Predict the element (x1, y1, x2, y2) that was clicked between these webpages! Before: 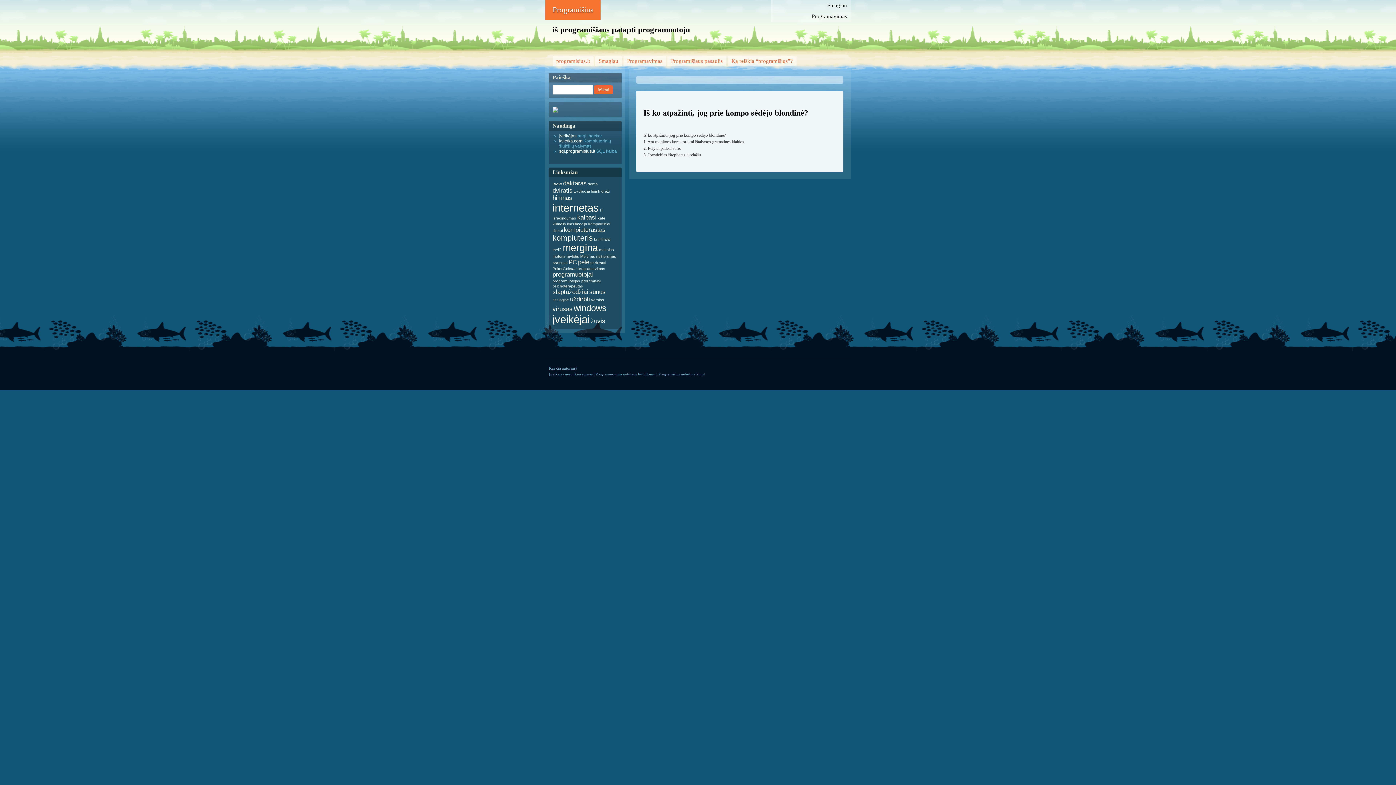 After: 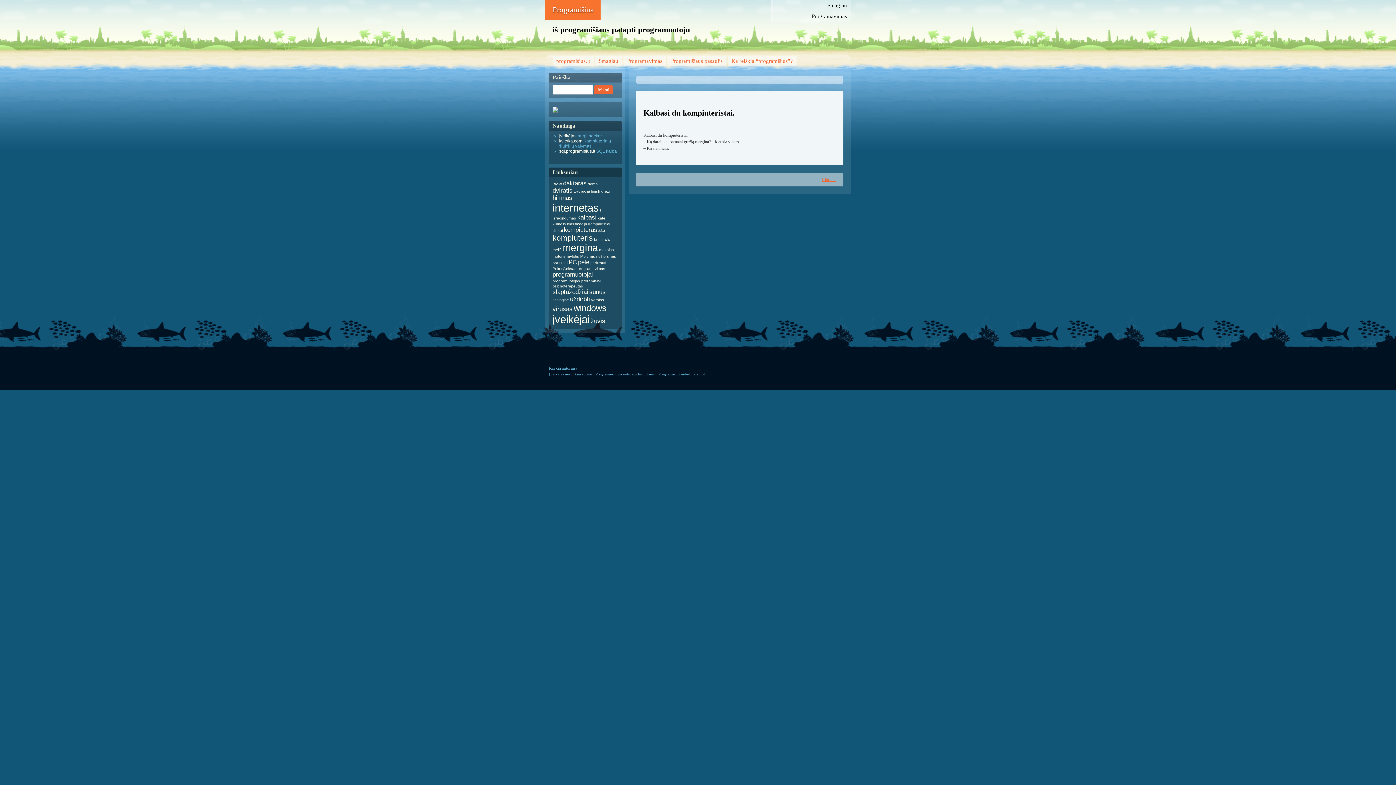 Action: label: mergina (5 items) bbox: (562, 242, 598, 253)